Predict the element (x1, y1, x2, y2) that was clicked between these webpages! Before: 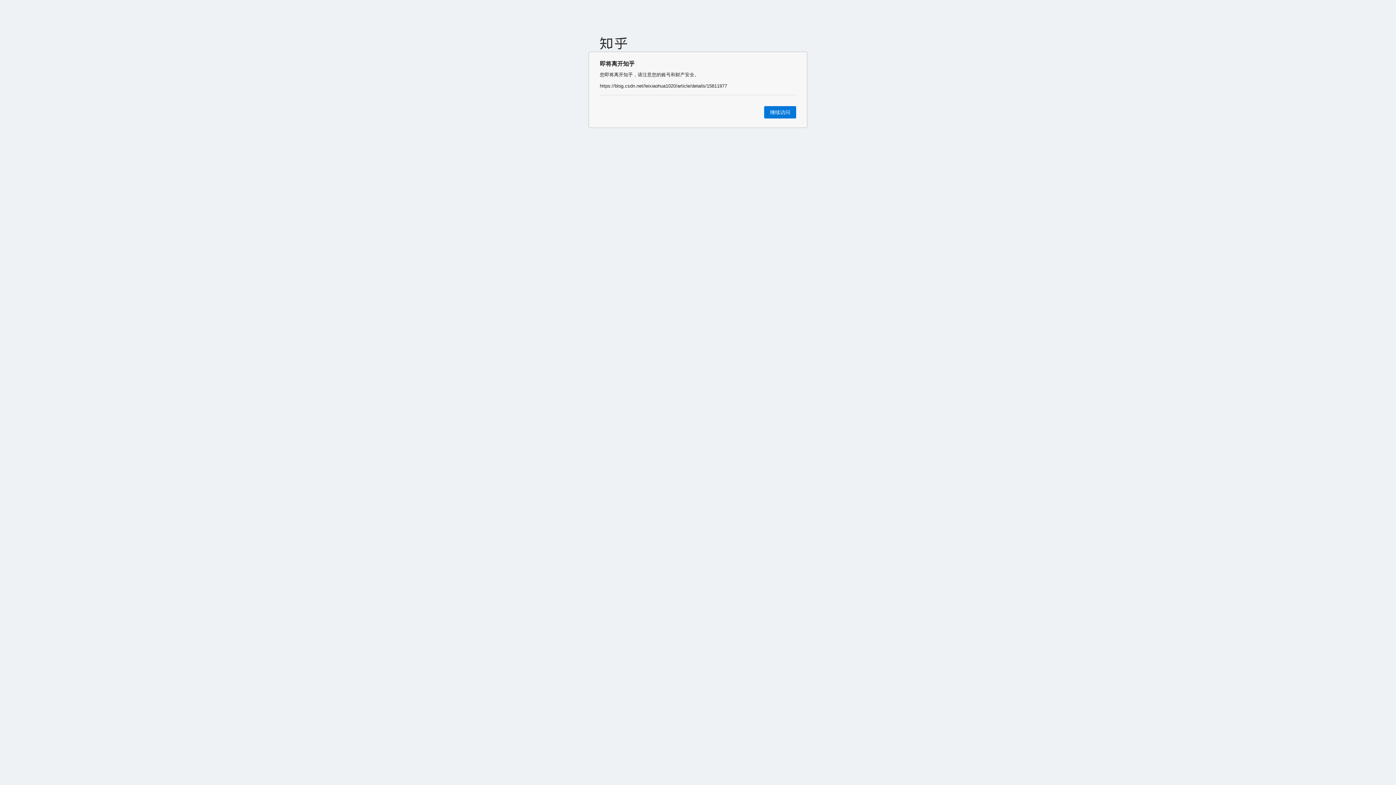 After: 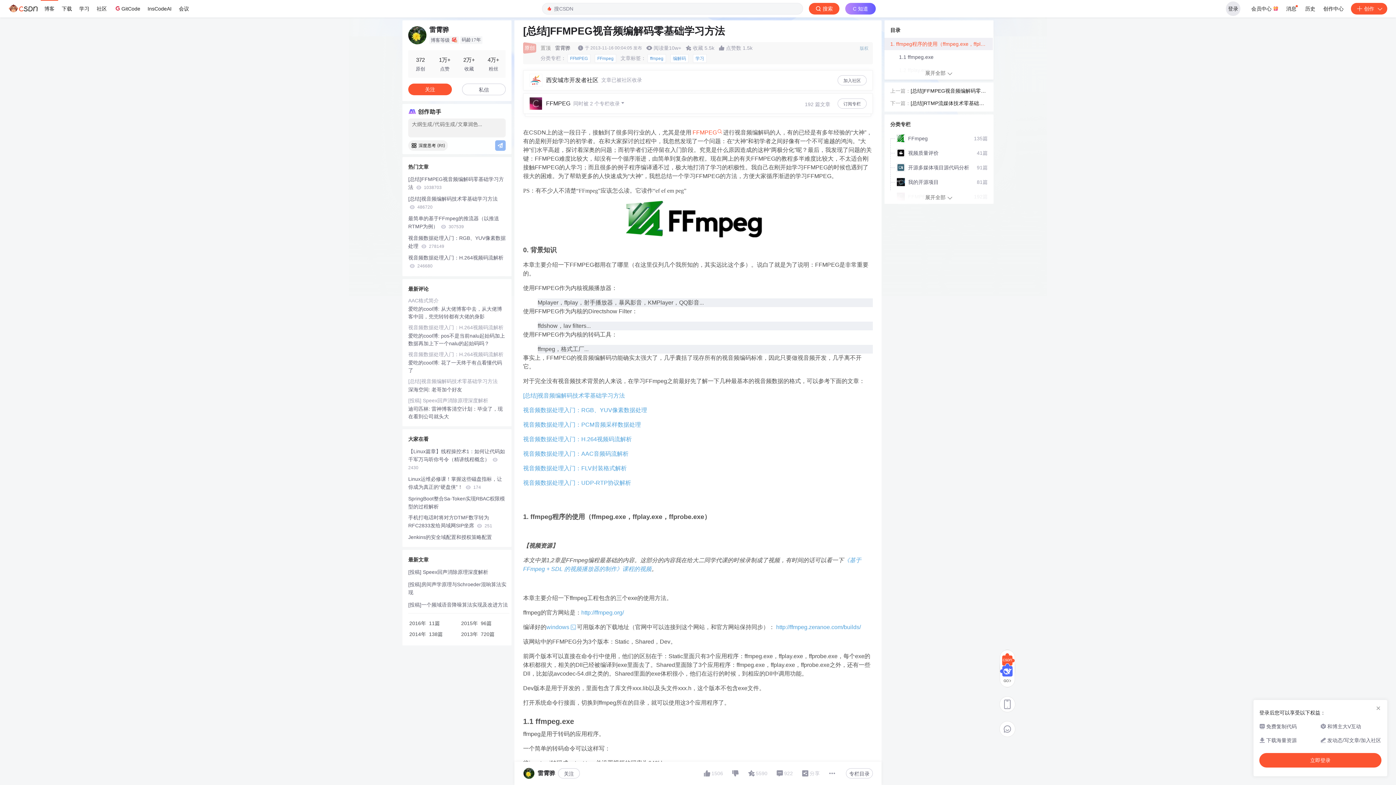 Action: label: 继续访问 bbox: (764, 106, 796, 118)